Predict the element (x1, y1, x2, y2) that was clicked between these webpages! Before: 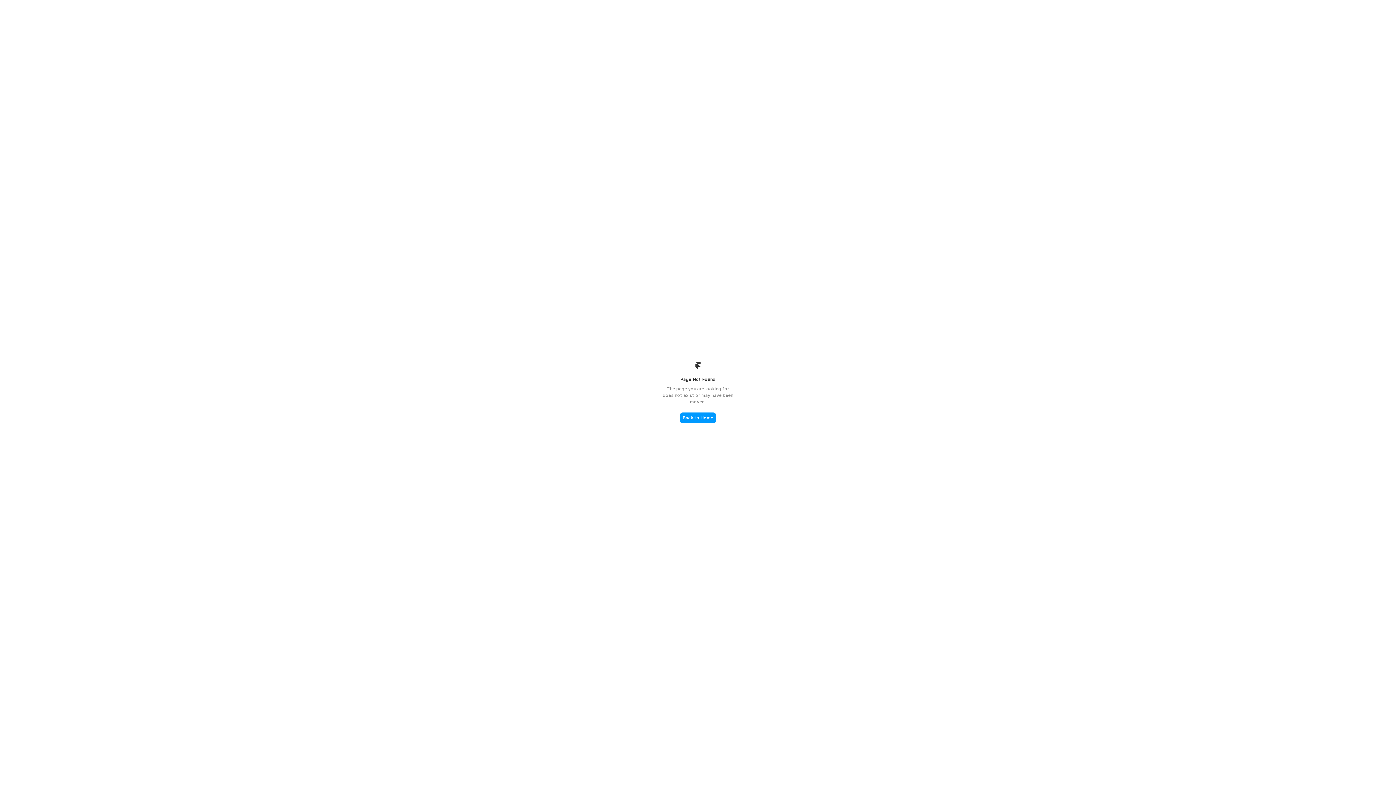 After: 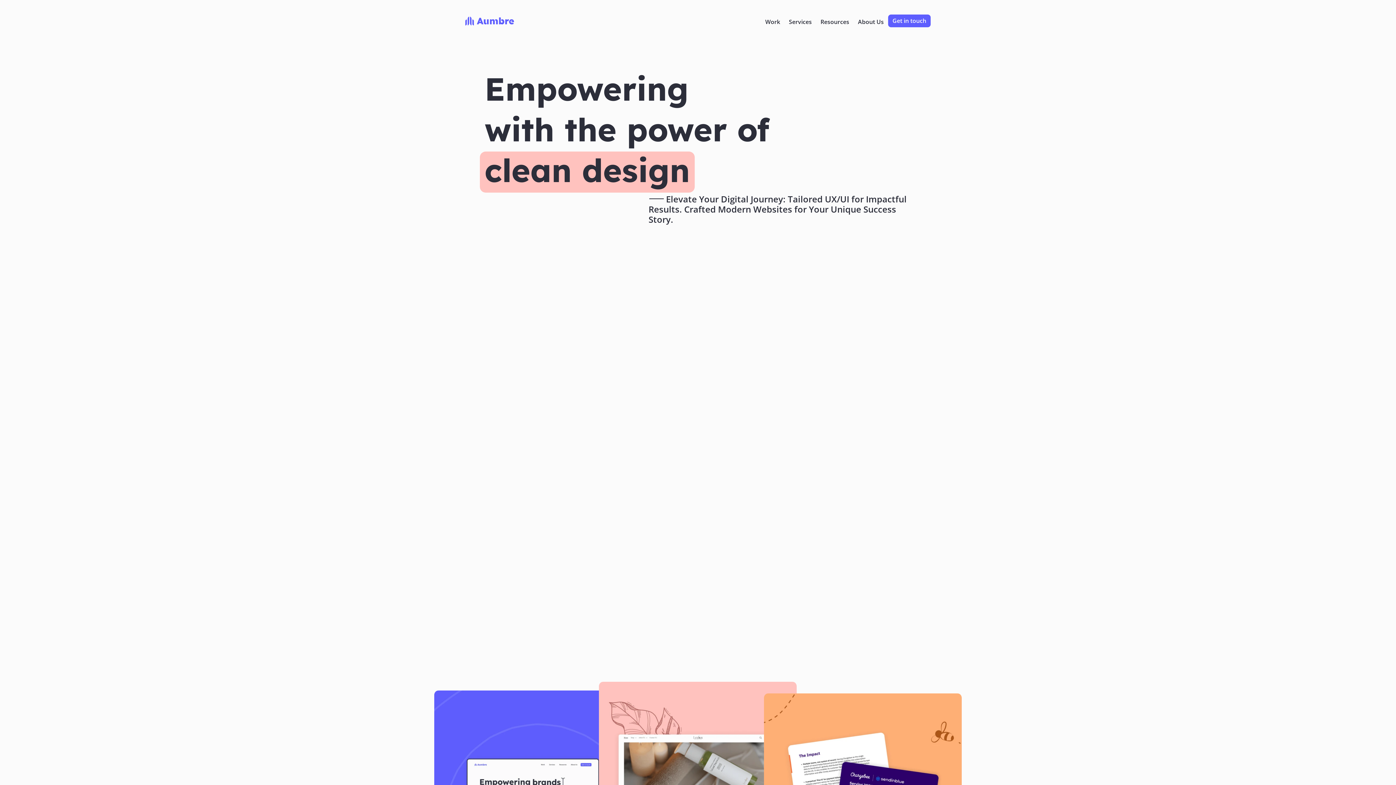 Action: label: Back to Home bbox: (680, 412, 716, 423)